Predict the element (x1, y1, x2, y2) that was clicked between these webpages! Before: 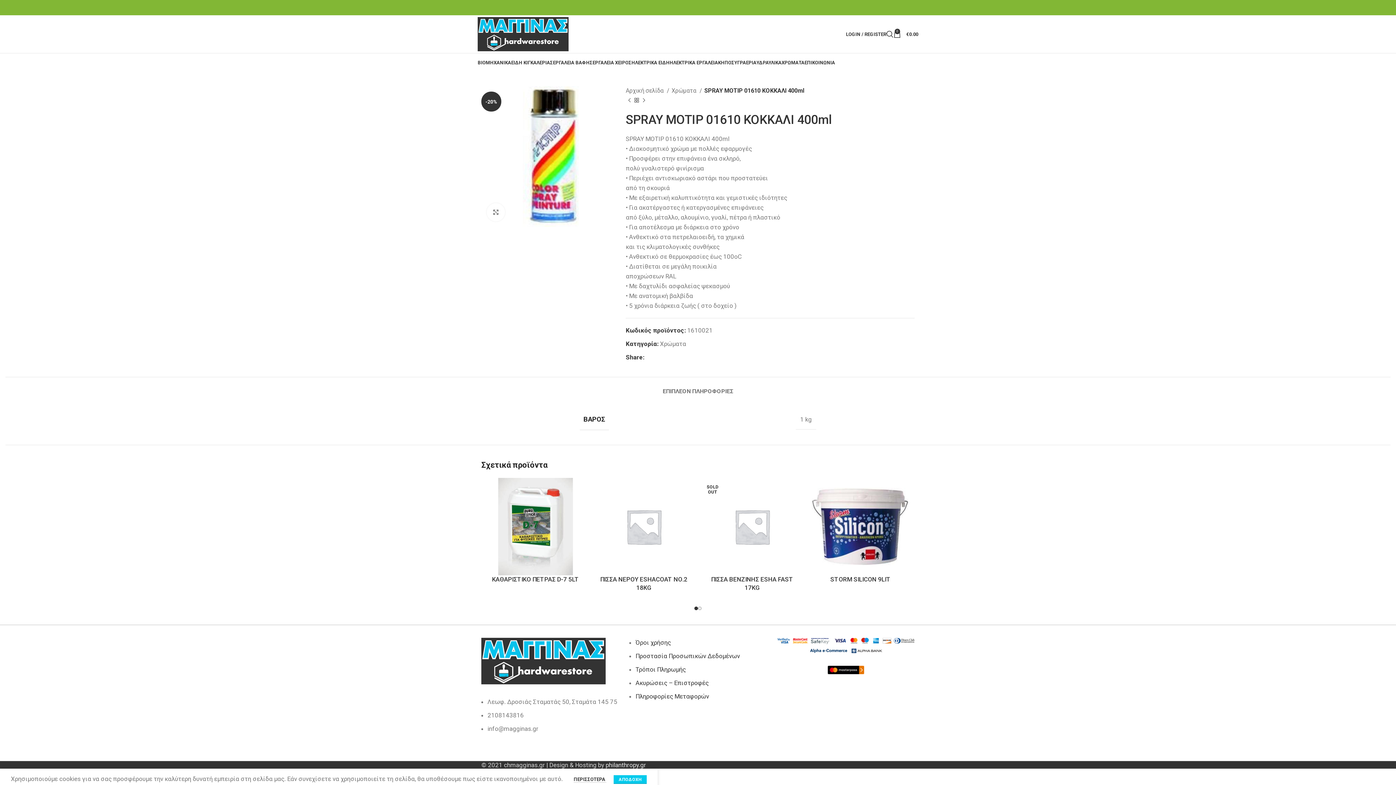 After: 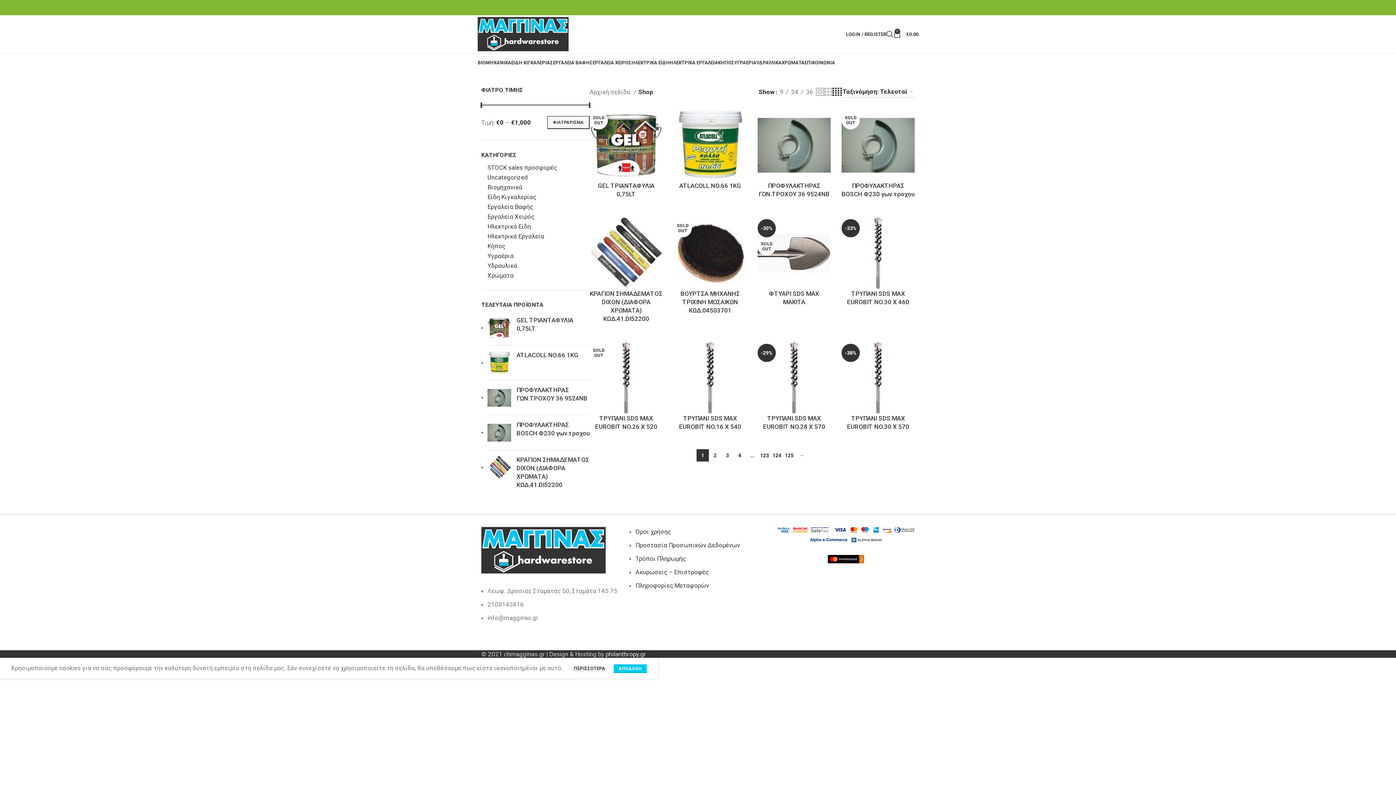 Action: bbox: (633, 96, 640, 104)